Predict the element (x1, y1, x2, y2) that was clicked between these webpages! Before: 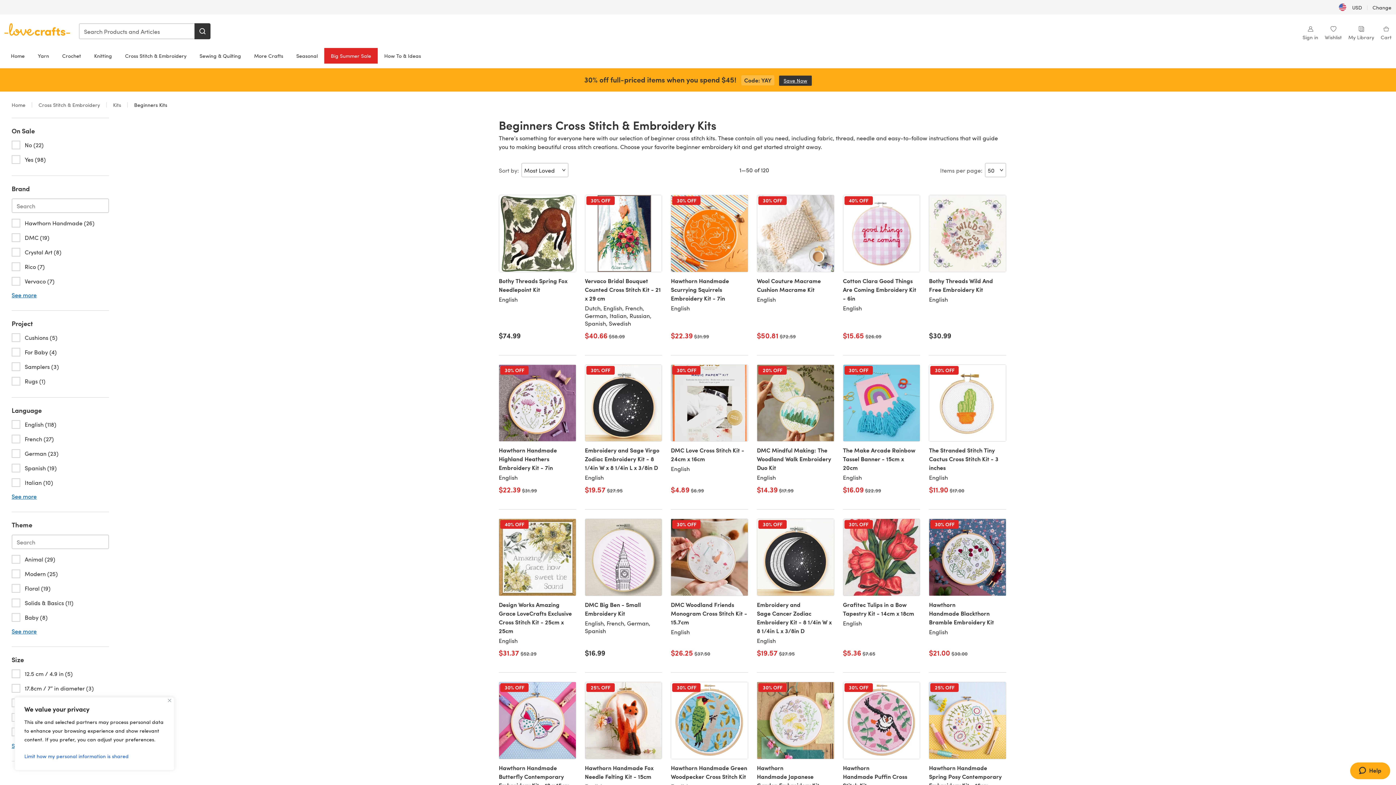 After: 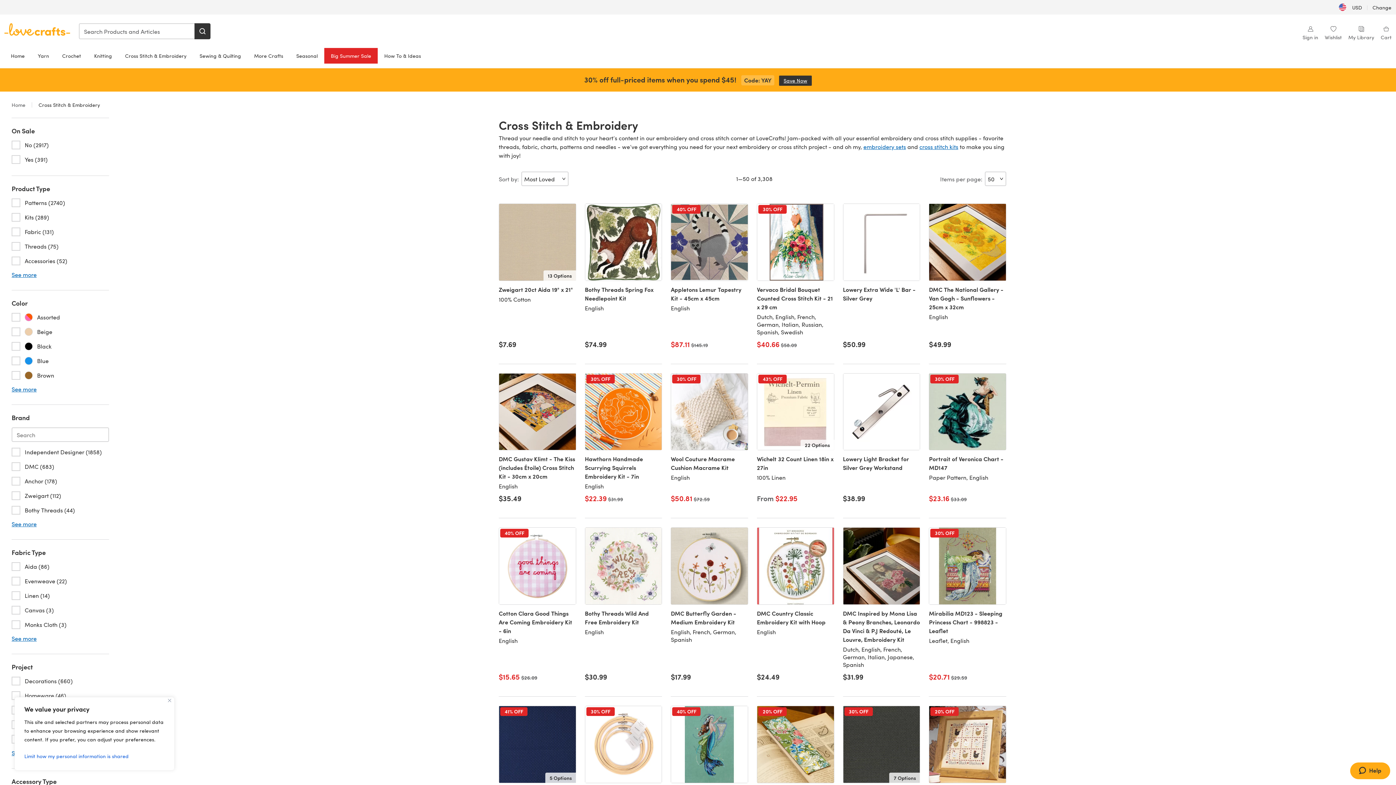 Action: label:  Cross Stitch & Embroidery  bbox: (37, 101, 101, 108)